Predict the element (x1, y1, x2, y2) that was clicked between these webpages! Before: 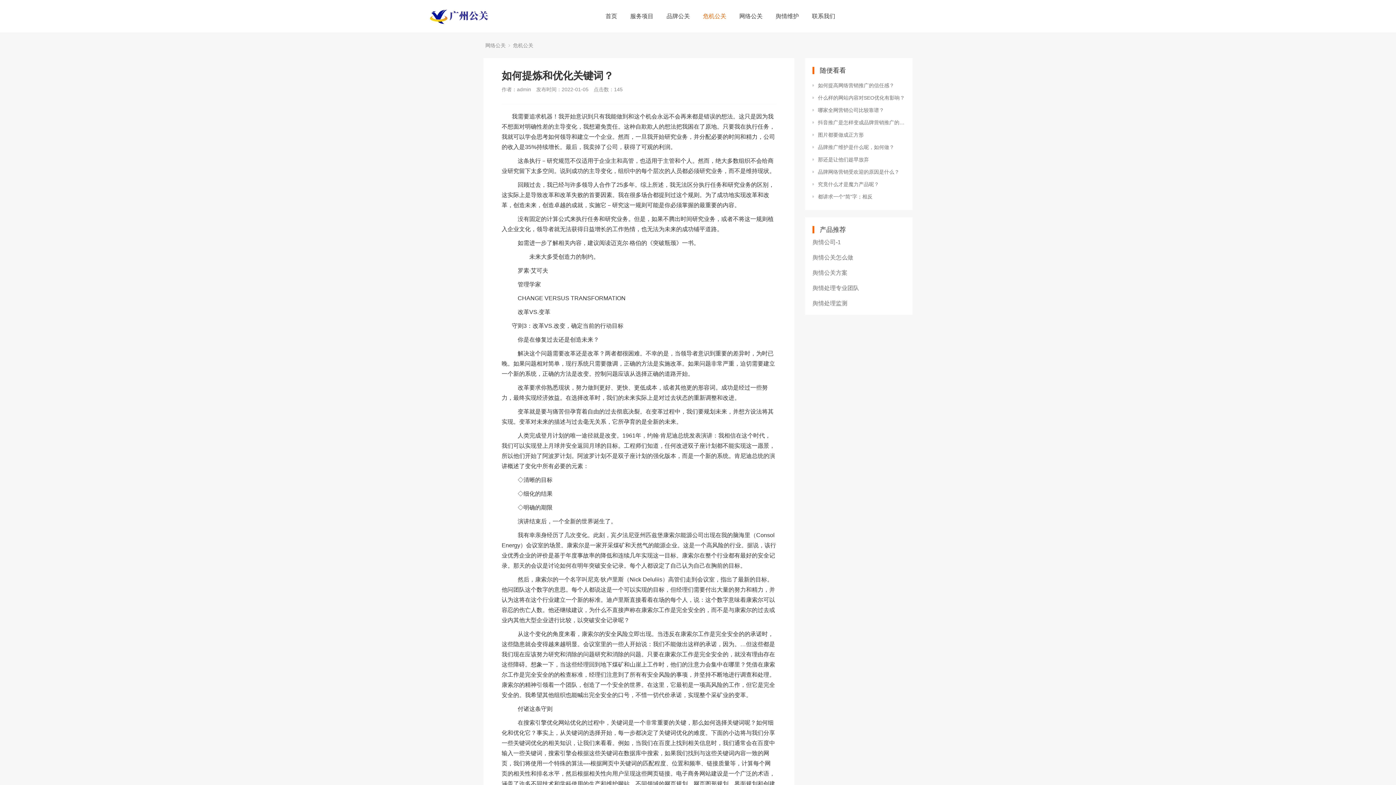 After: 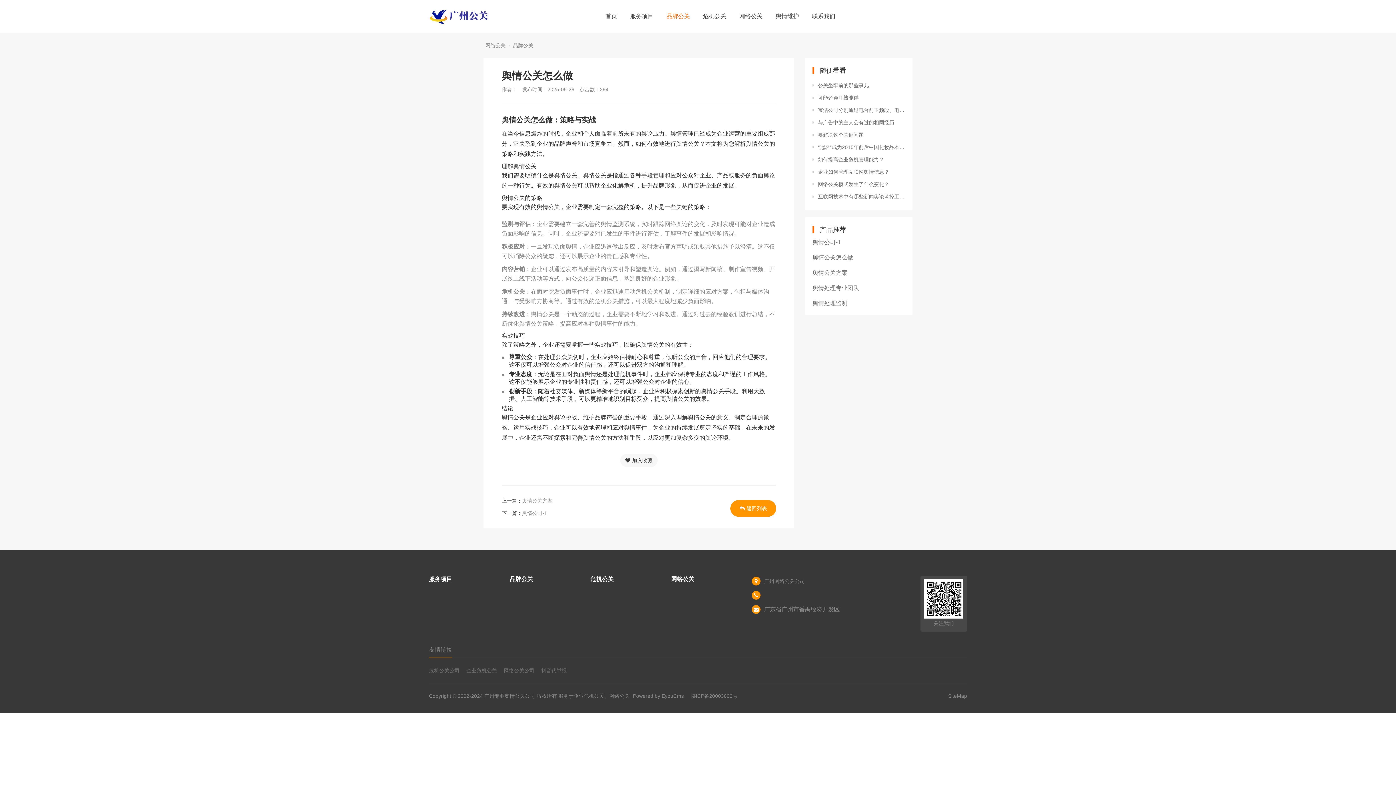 Action: label: 舆情公关怎么做 bbox: (812, 254, 853, 260)